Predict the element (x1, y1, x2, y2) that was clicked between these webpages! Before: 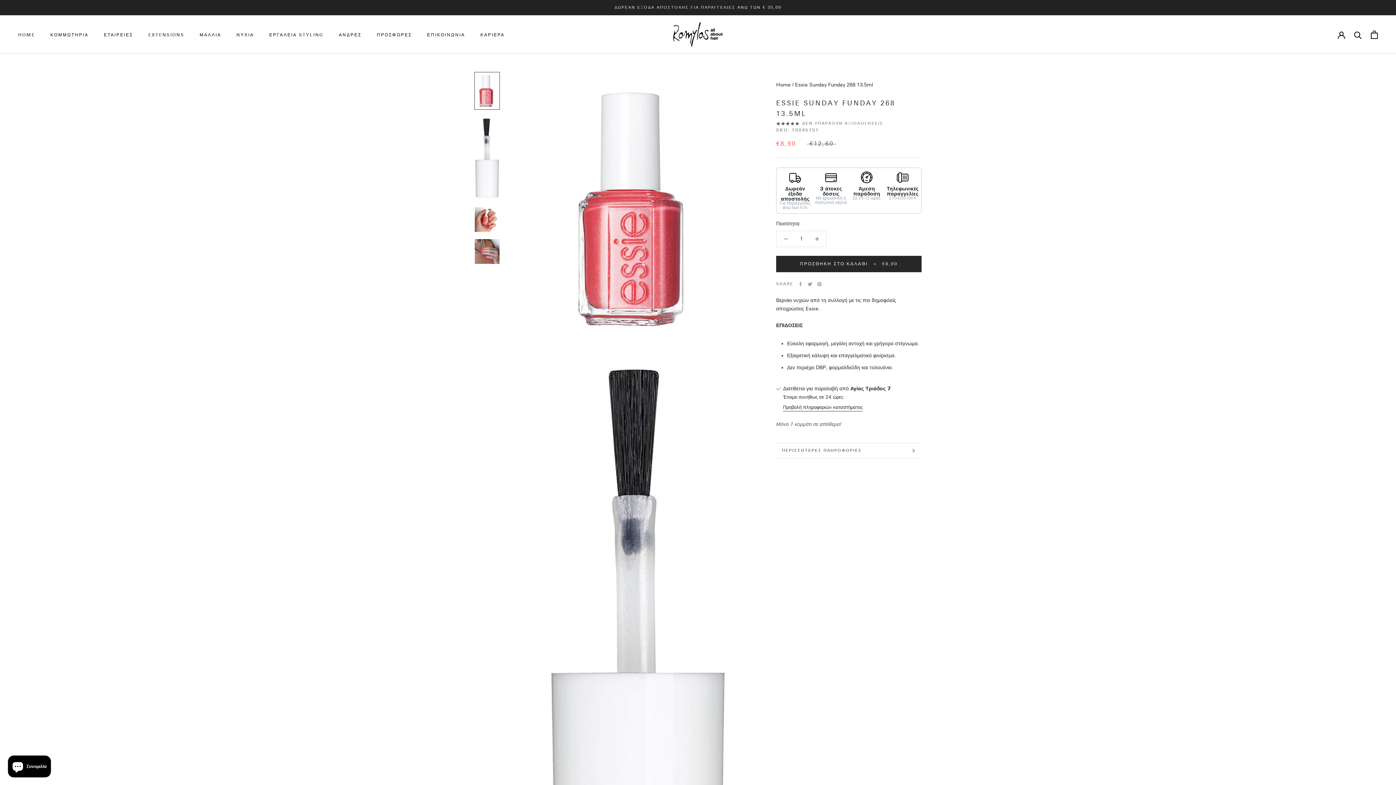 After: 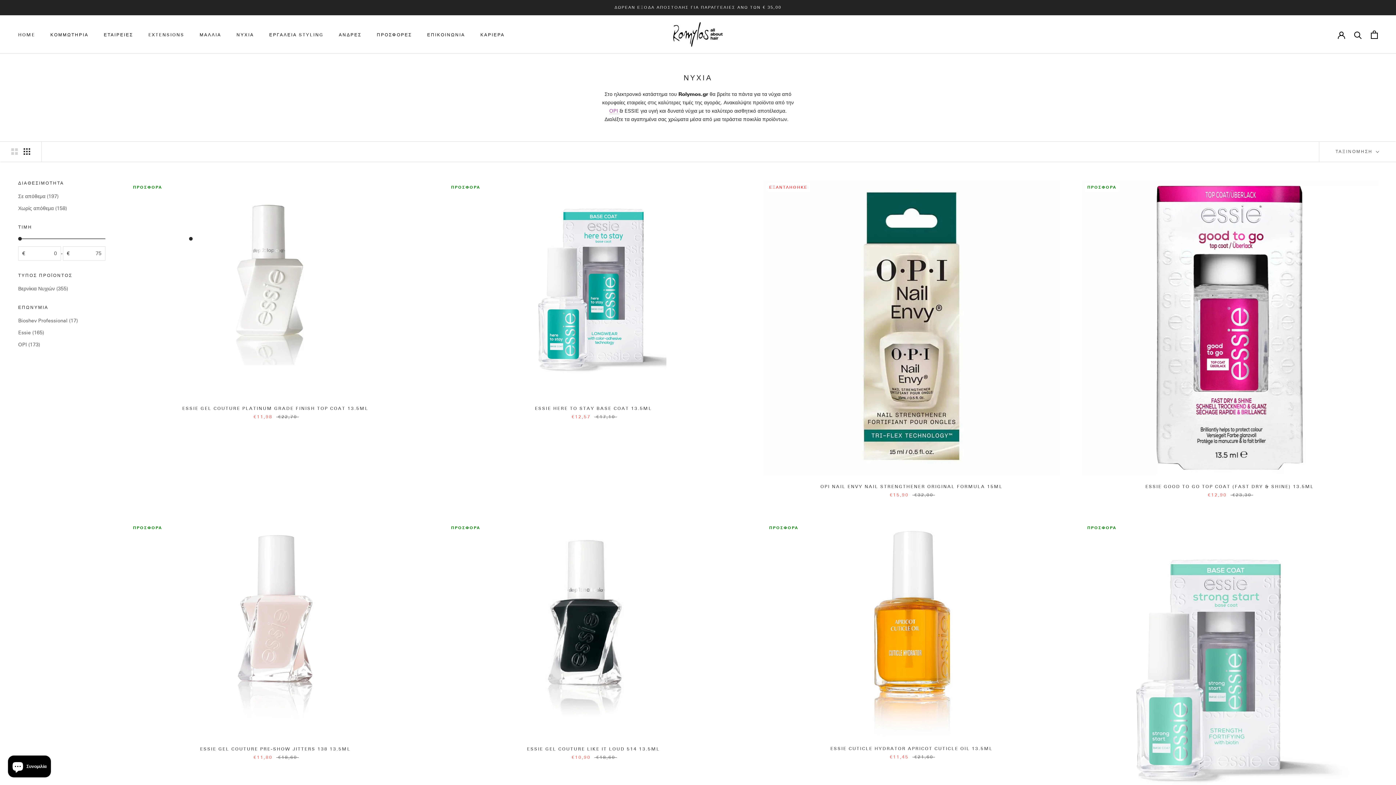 Action: bbox: (236, 32, 254, 37) label: ΝΥΧΙΑ